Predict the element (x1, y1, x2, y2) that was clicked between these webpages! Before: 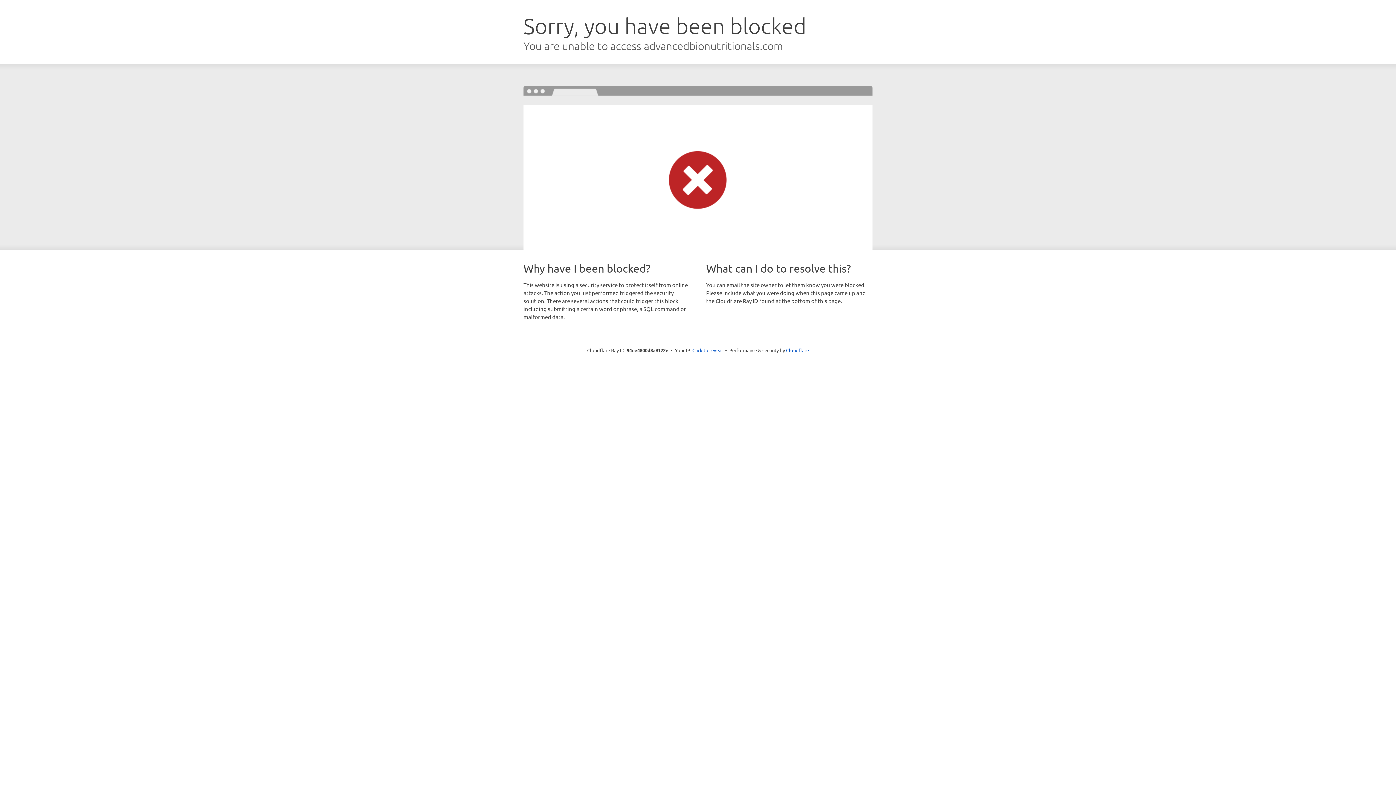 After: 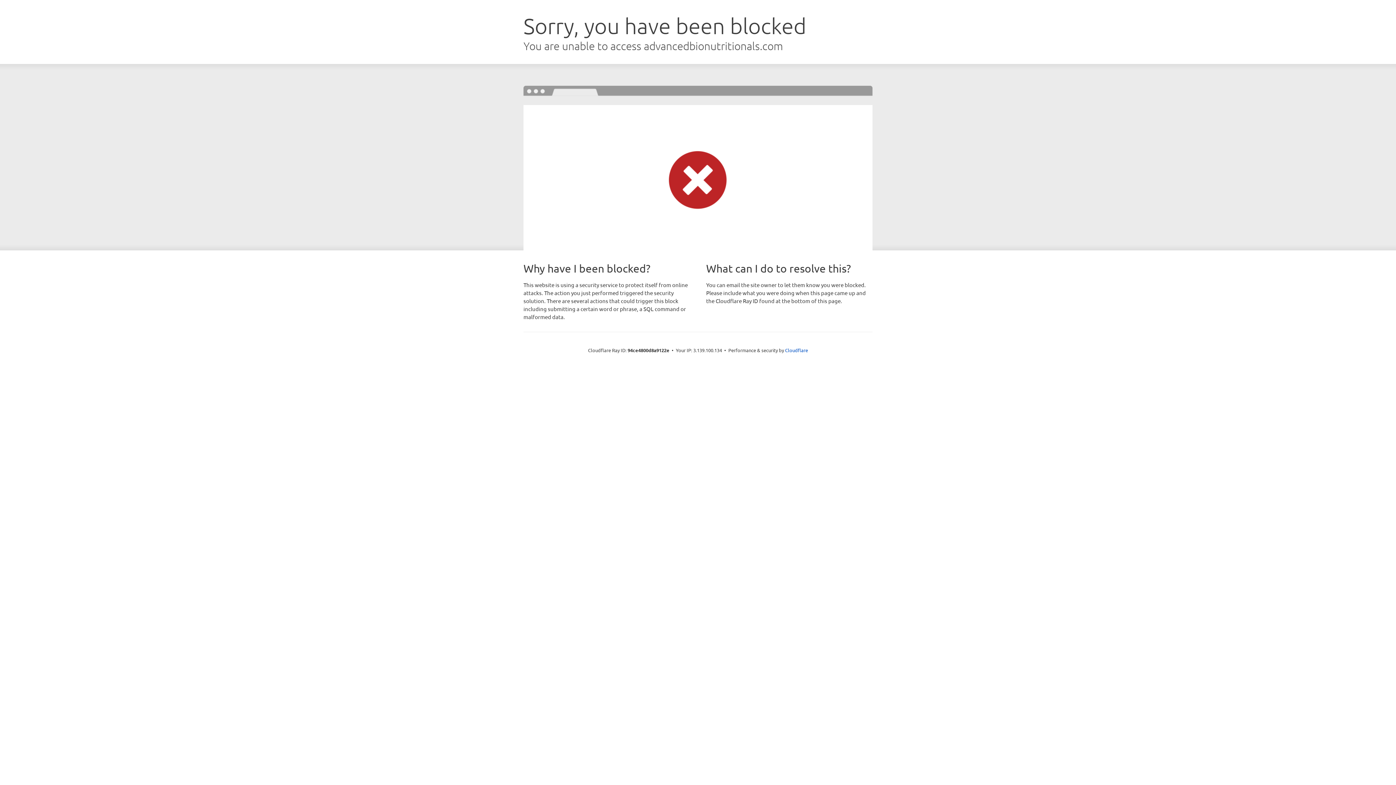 Action: bbox: (692, 346, 723, 353) label: Click to reveal